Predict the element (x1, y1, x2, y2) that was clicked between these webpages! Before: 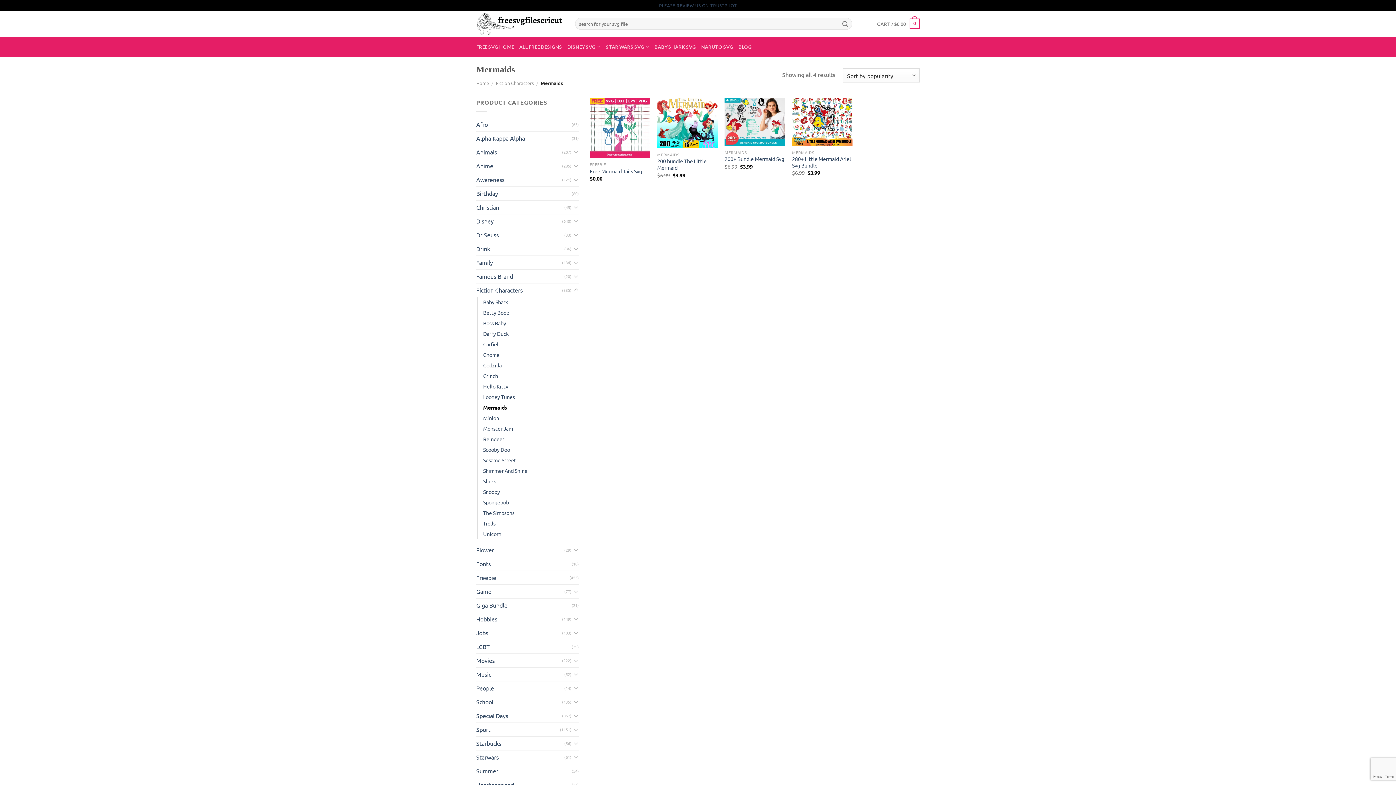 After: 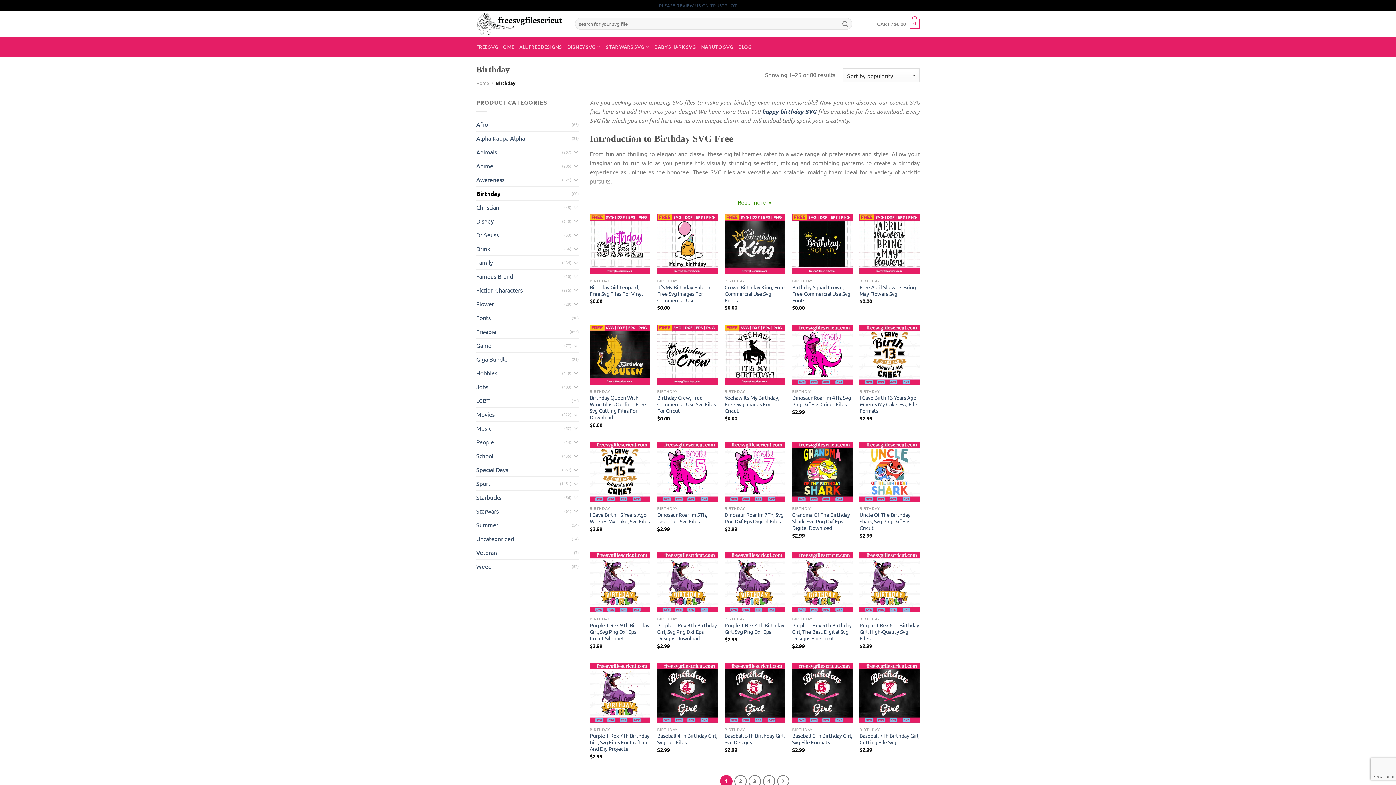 Action: bbox: (476, 186, 571, 200) label: Birthday